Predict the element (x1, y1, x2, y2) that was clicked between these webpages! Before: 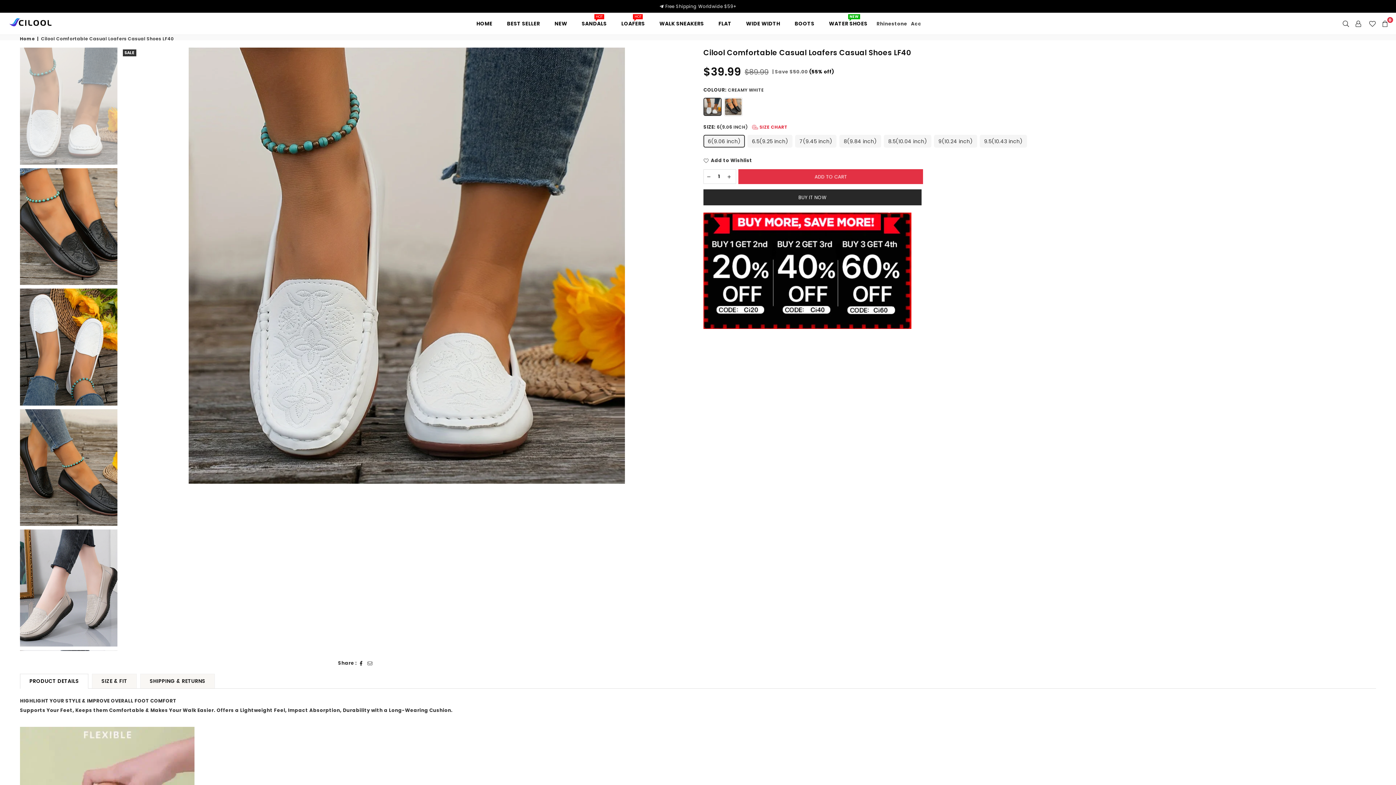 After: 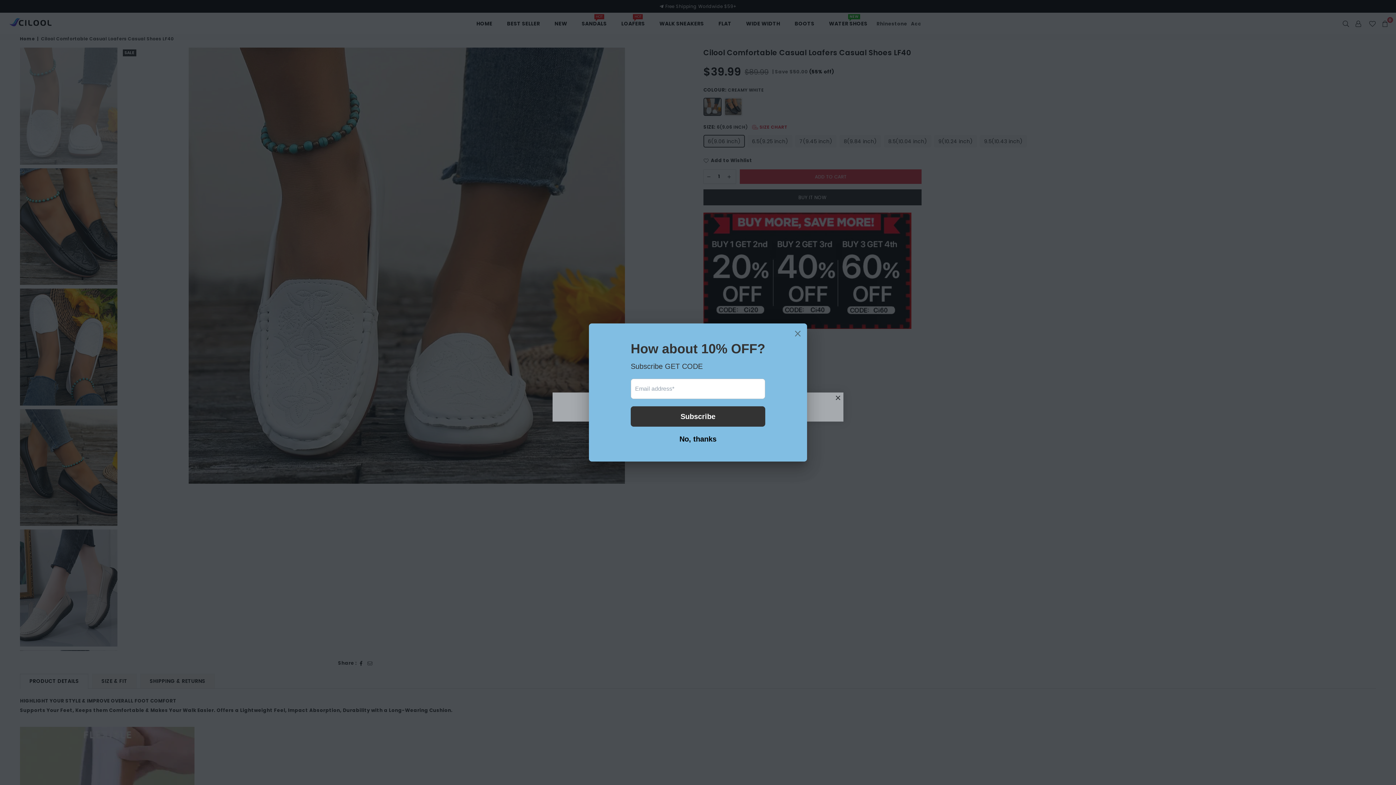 Action: bbox: (752, 124, 787, 130) label:  SIZE CHART